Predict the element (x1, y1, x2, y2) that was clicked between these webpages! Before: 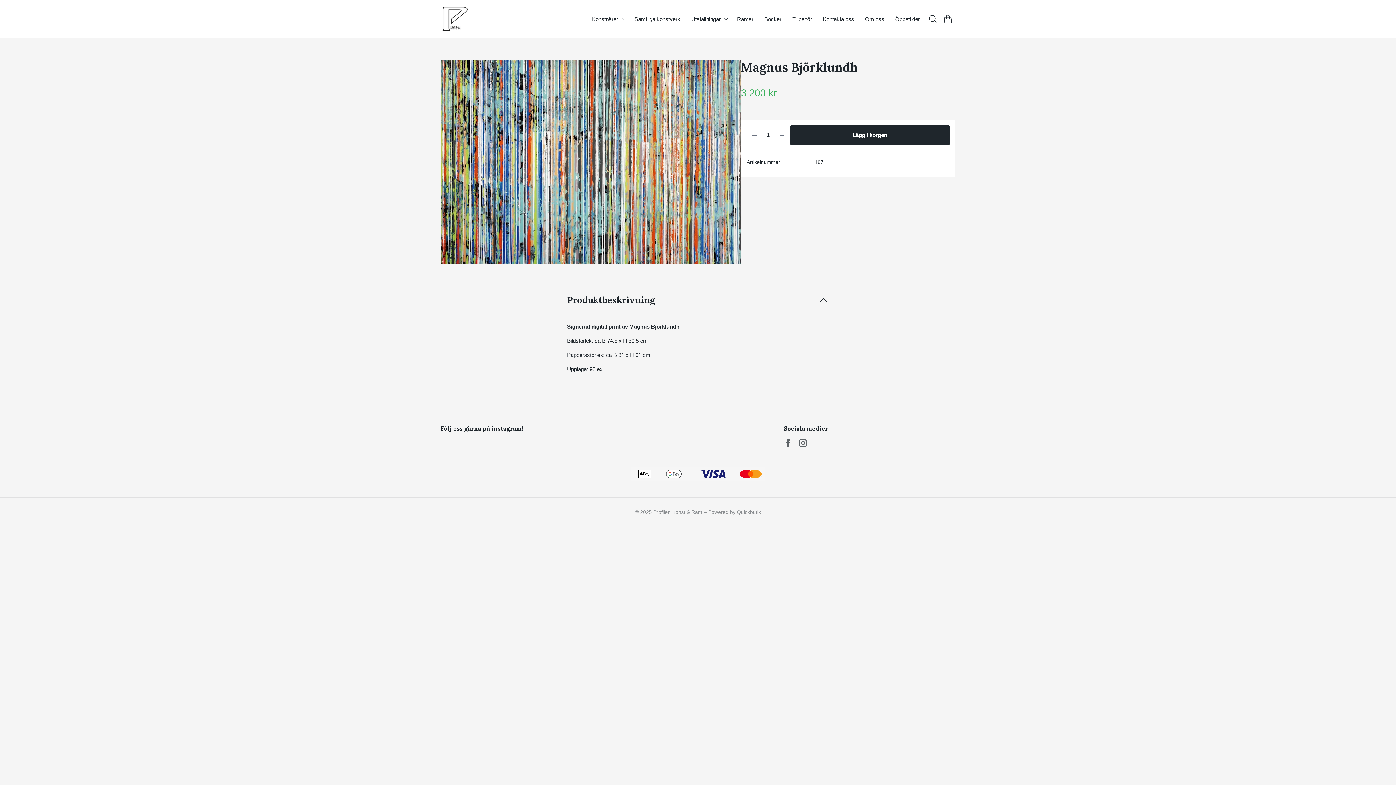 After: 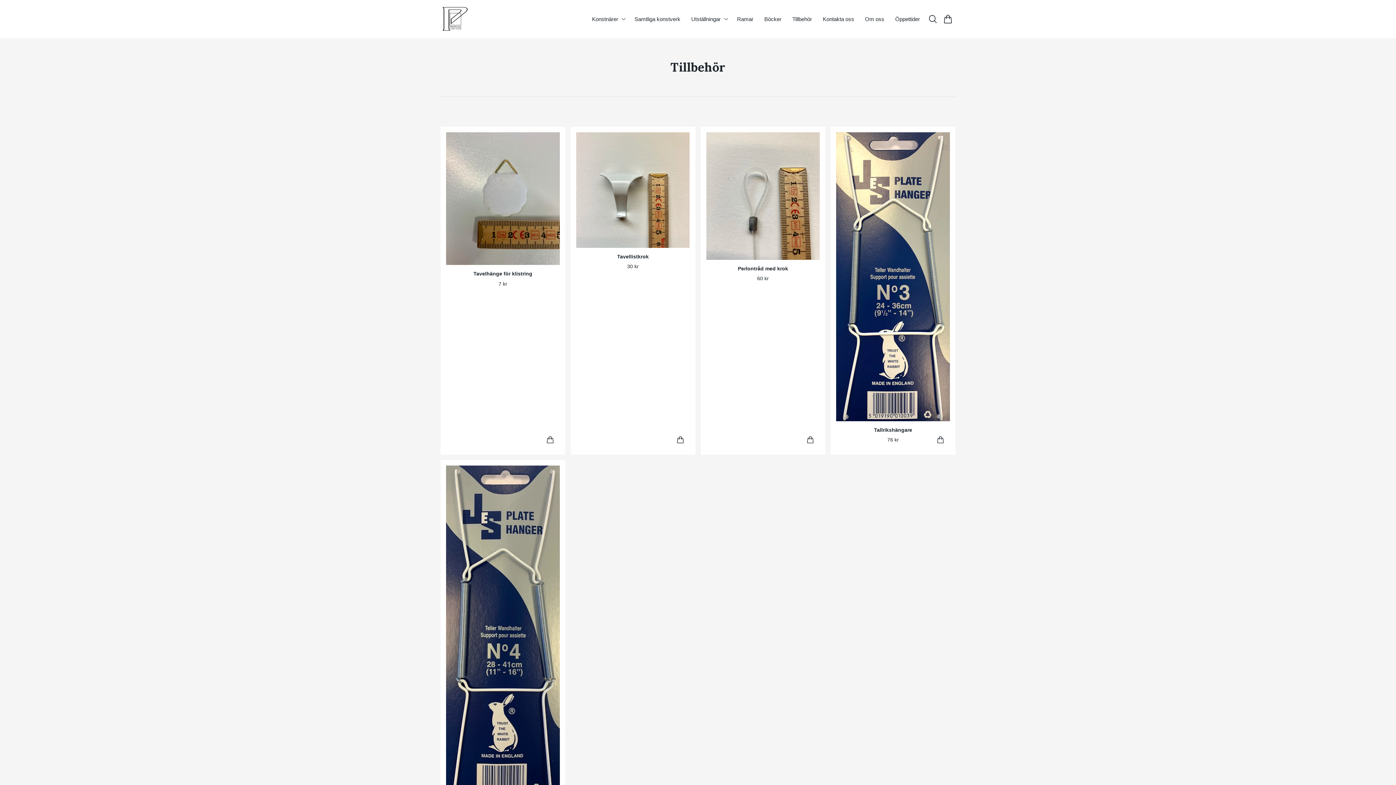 Action: label: Tillbehör bbox: (789, 12, 814, 25)